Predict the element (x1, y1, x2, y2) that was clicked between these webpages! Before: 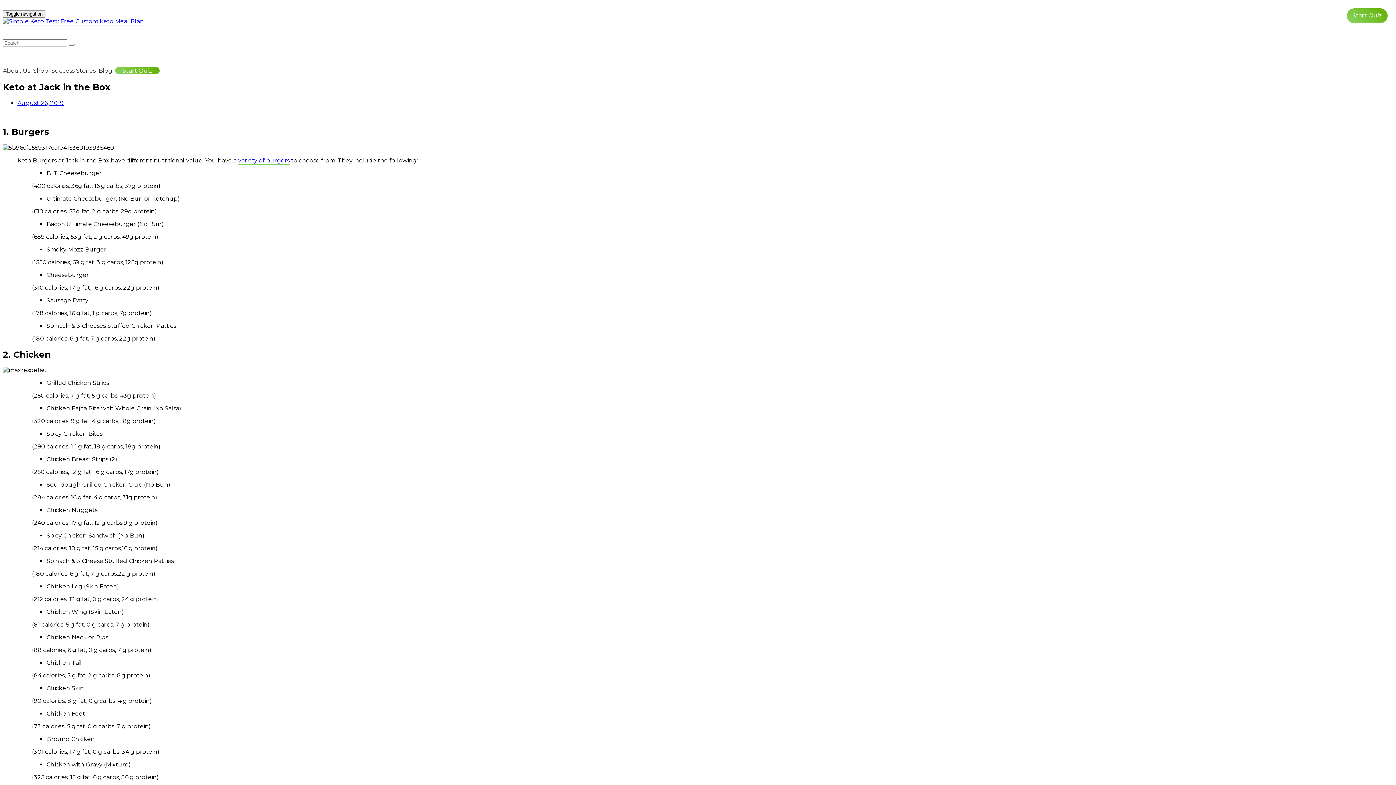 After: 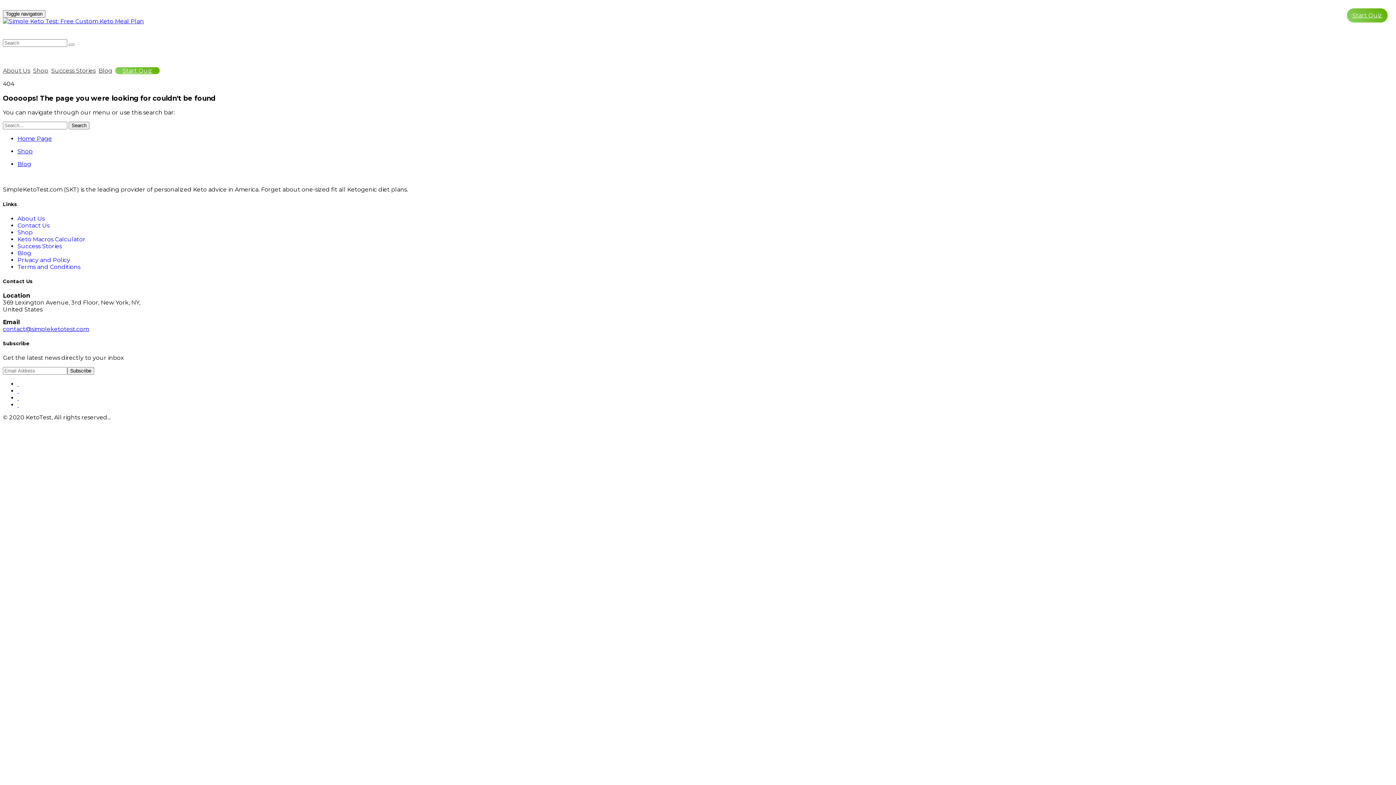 Action: label: Start Quiz bbox: (122, 61, 152, 79)